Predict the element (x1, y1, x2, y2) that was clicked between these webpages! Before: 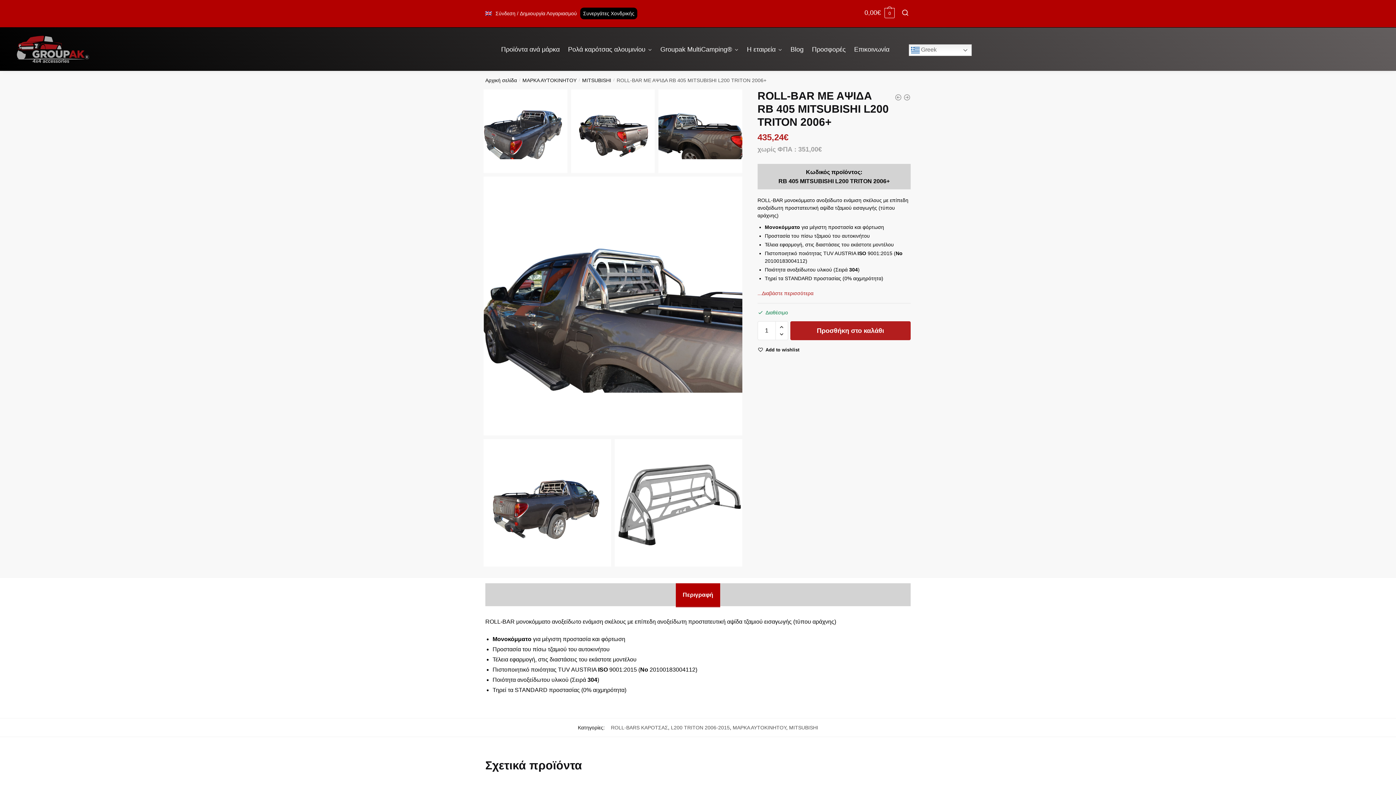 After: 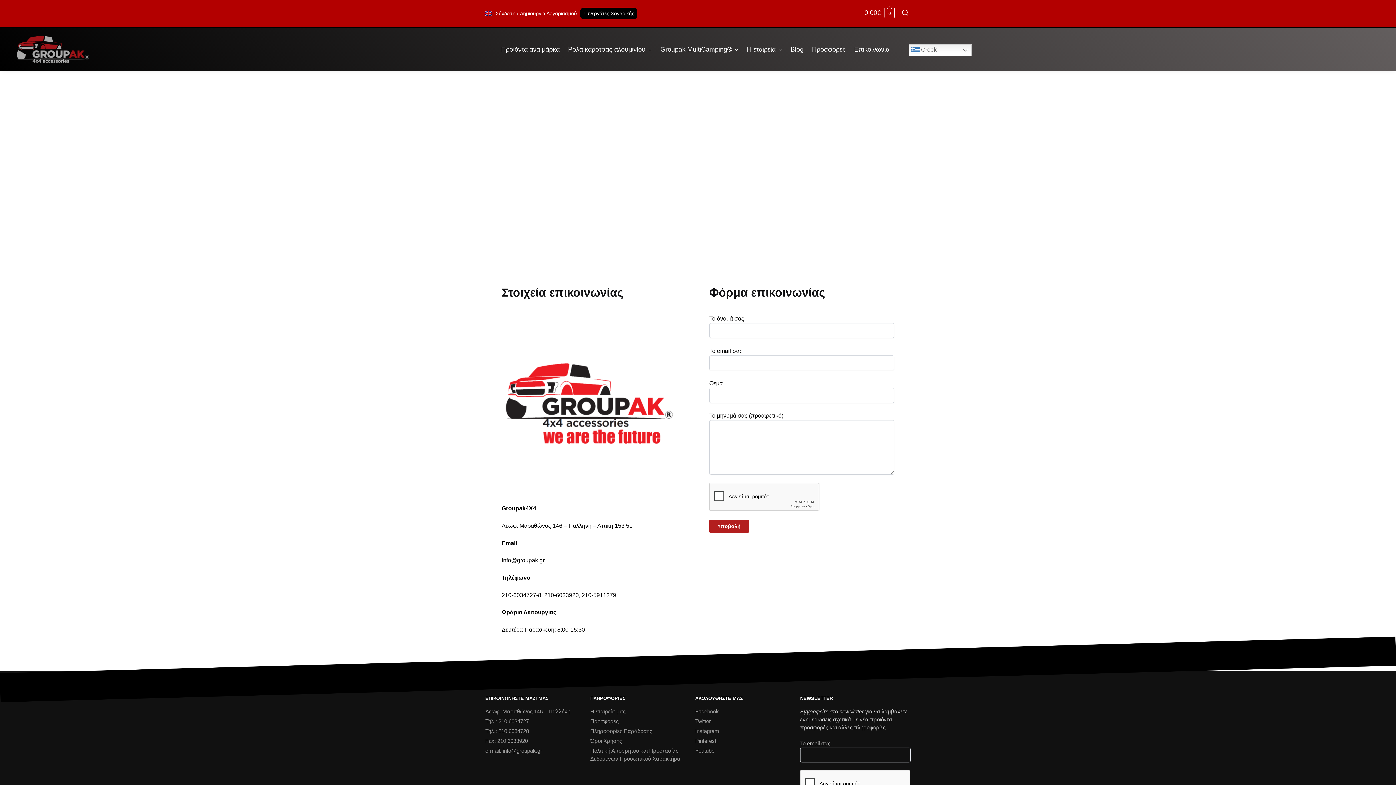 Action: label: Επικοινωνία bbox: (851, 27, 892, 71)